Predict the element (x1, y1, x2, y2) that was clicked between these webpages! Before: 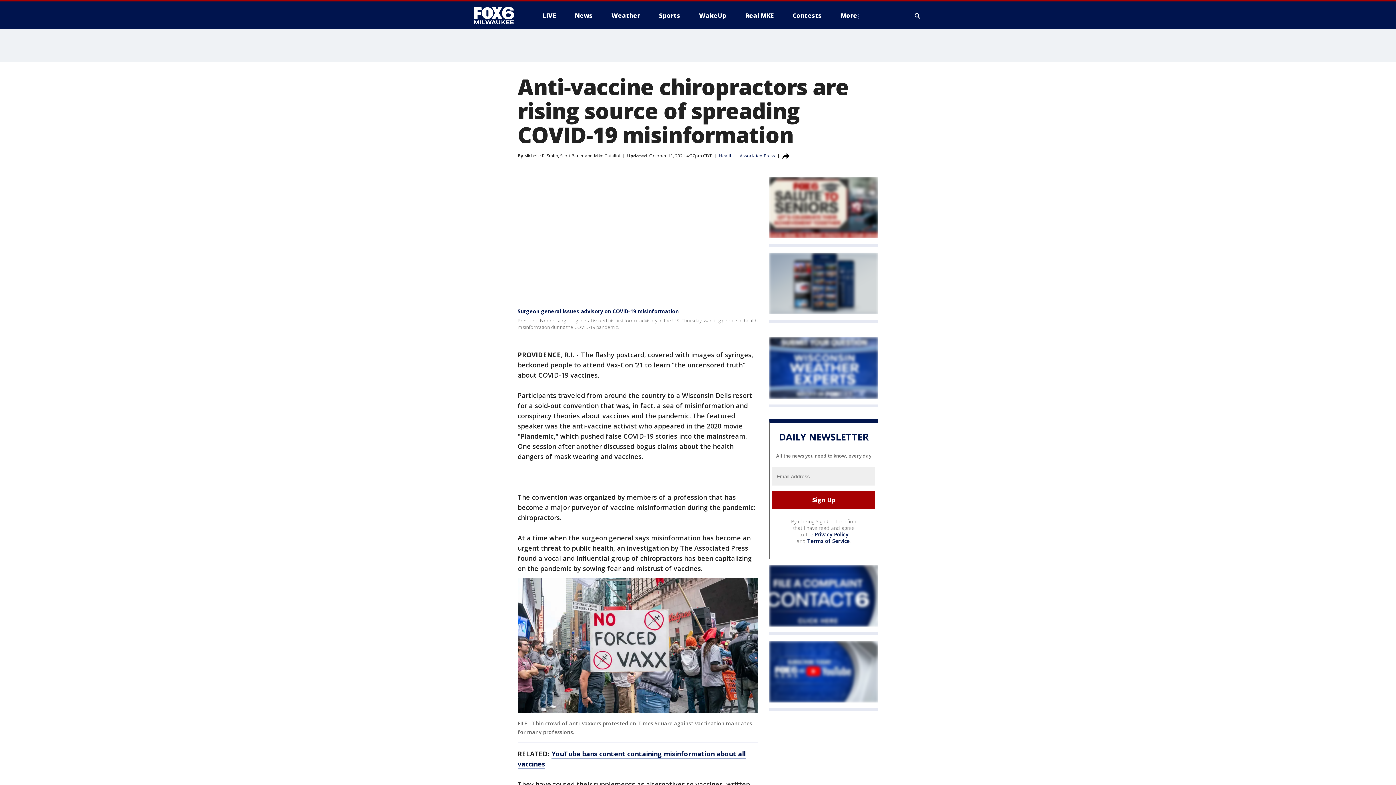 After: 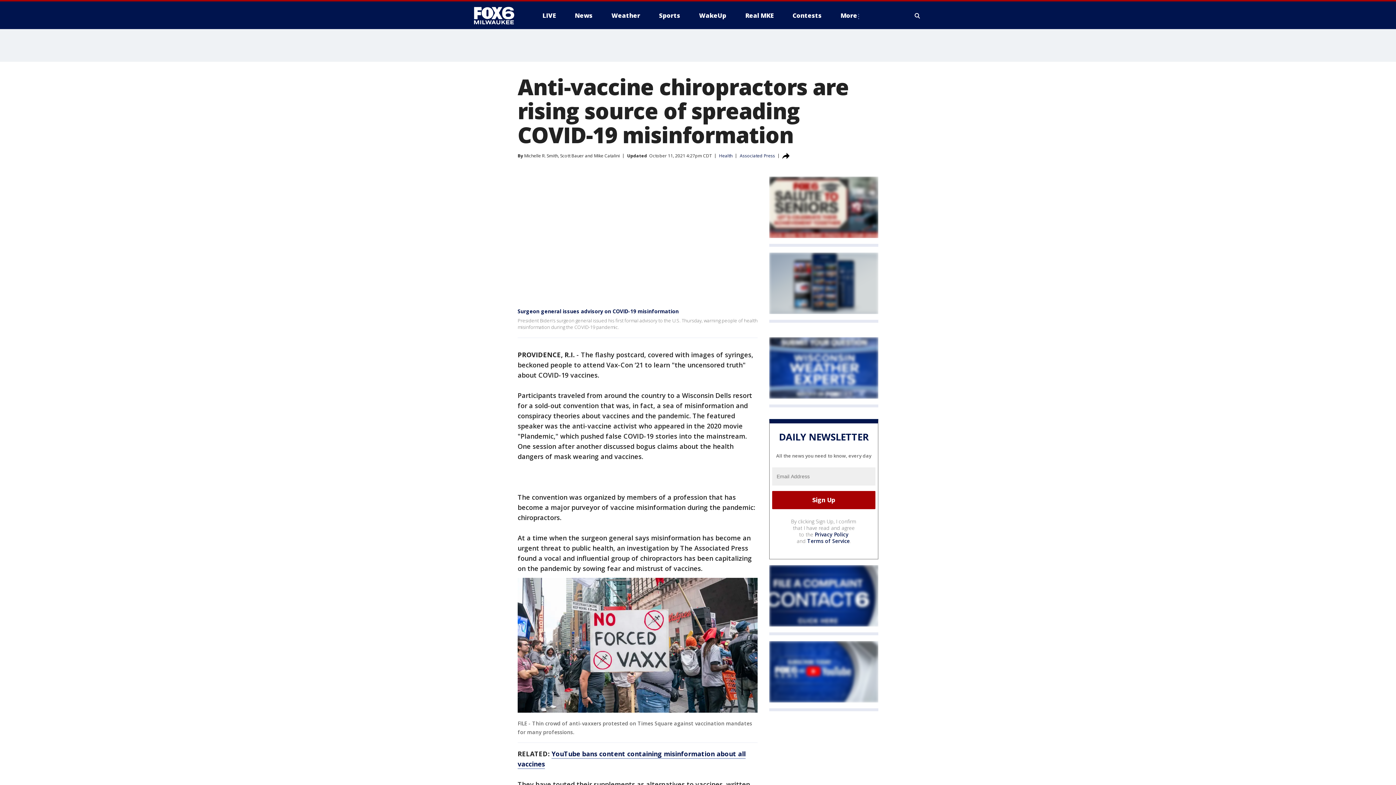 Action: bbox: (769, 176, 878, 238)